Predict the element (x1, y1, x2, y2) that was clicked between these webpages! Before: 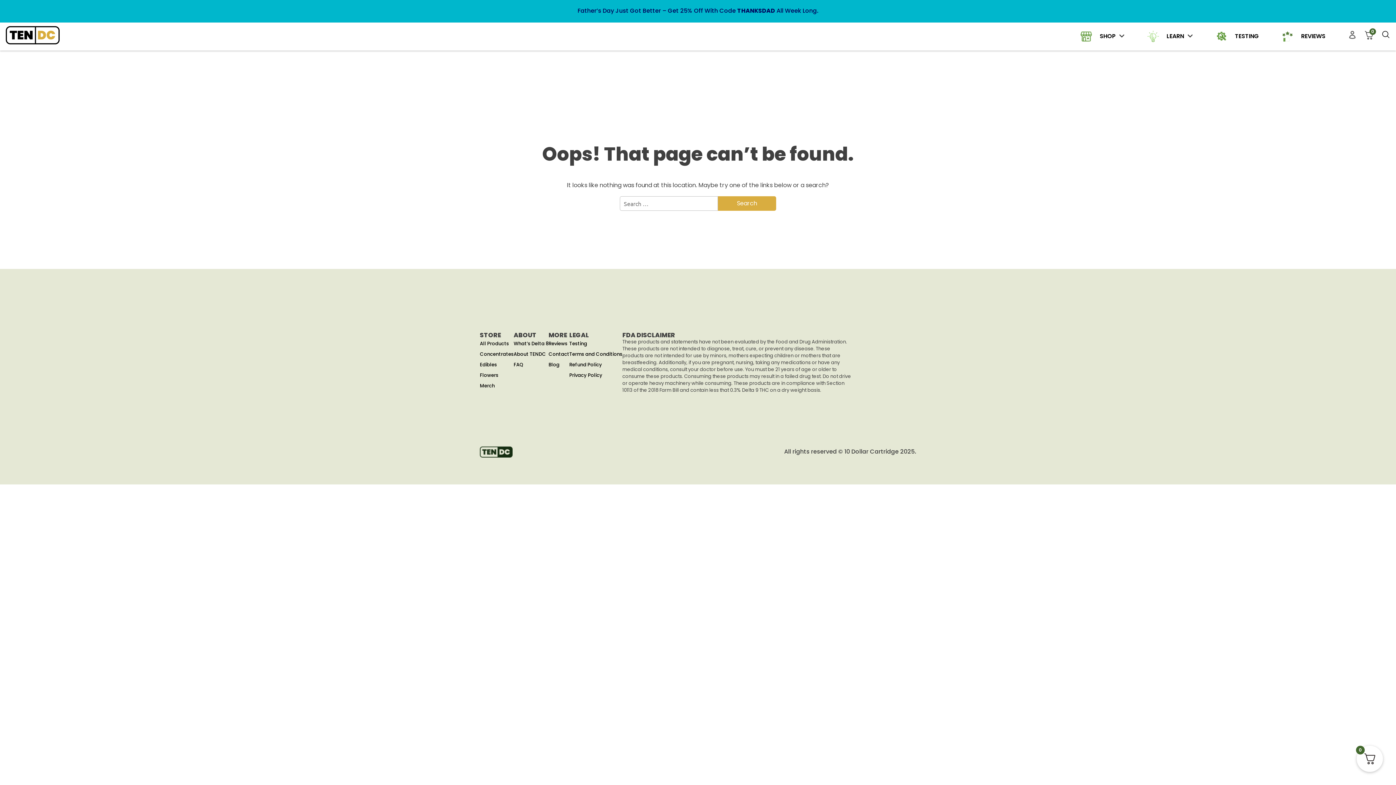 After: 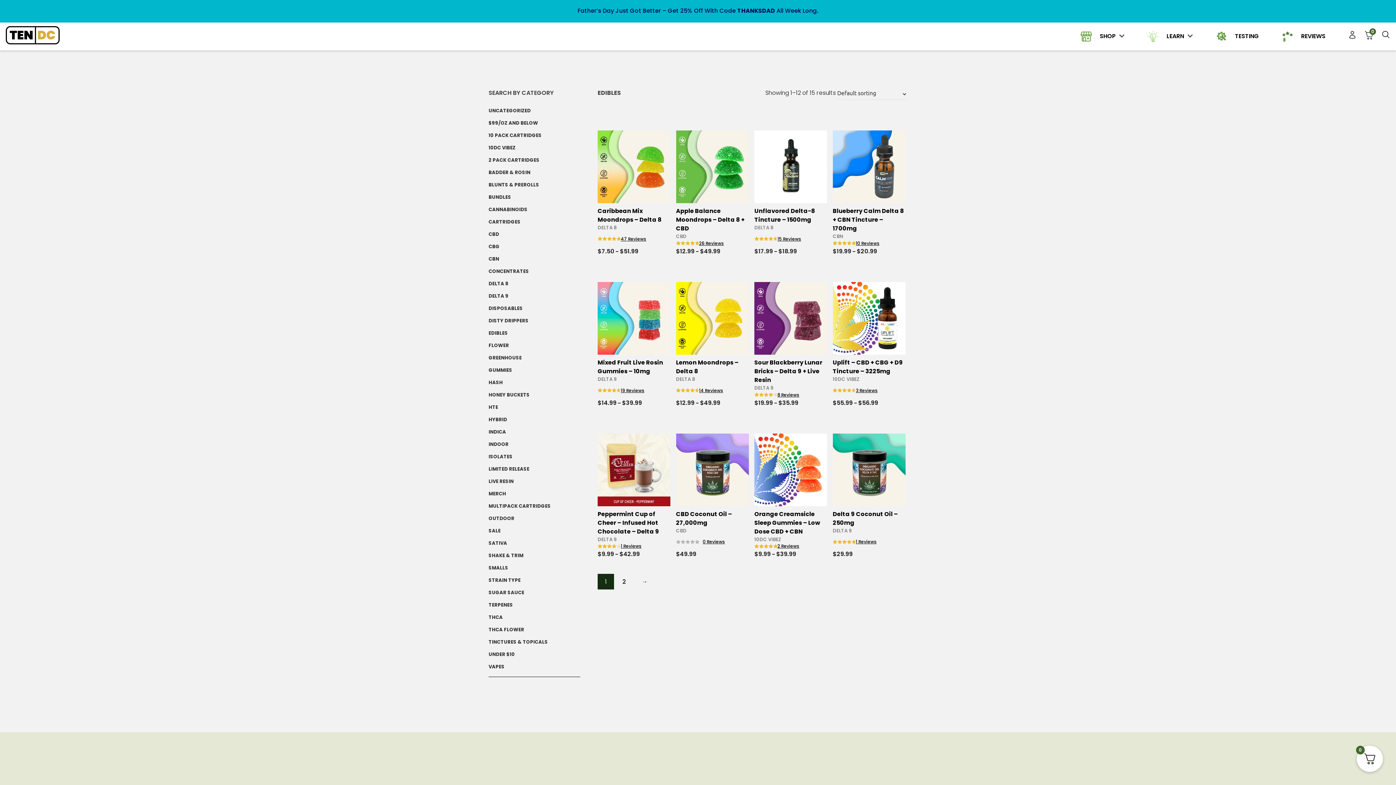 Action: bbox: (480, 361, 497, 368) label: Edibles